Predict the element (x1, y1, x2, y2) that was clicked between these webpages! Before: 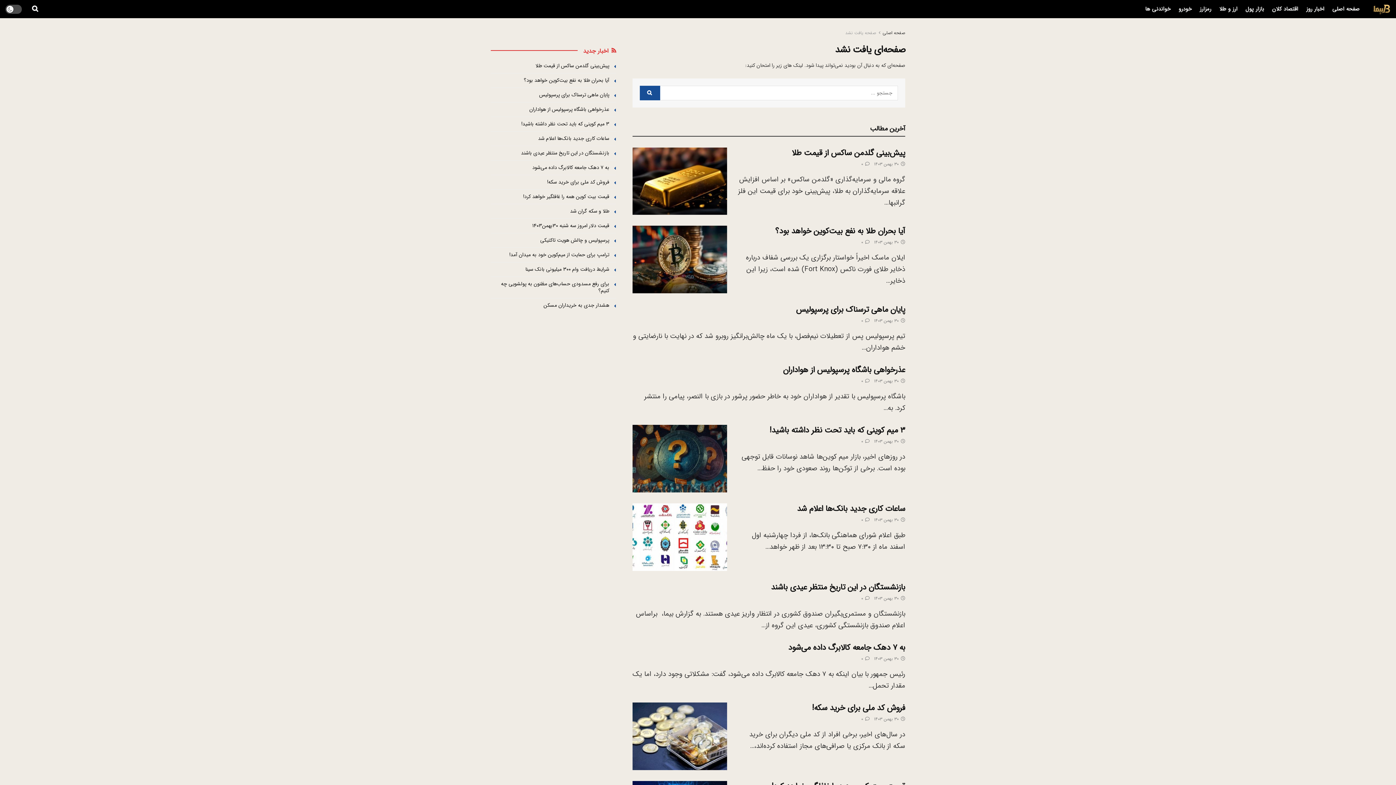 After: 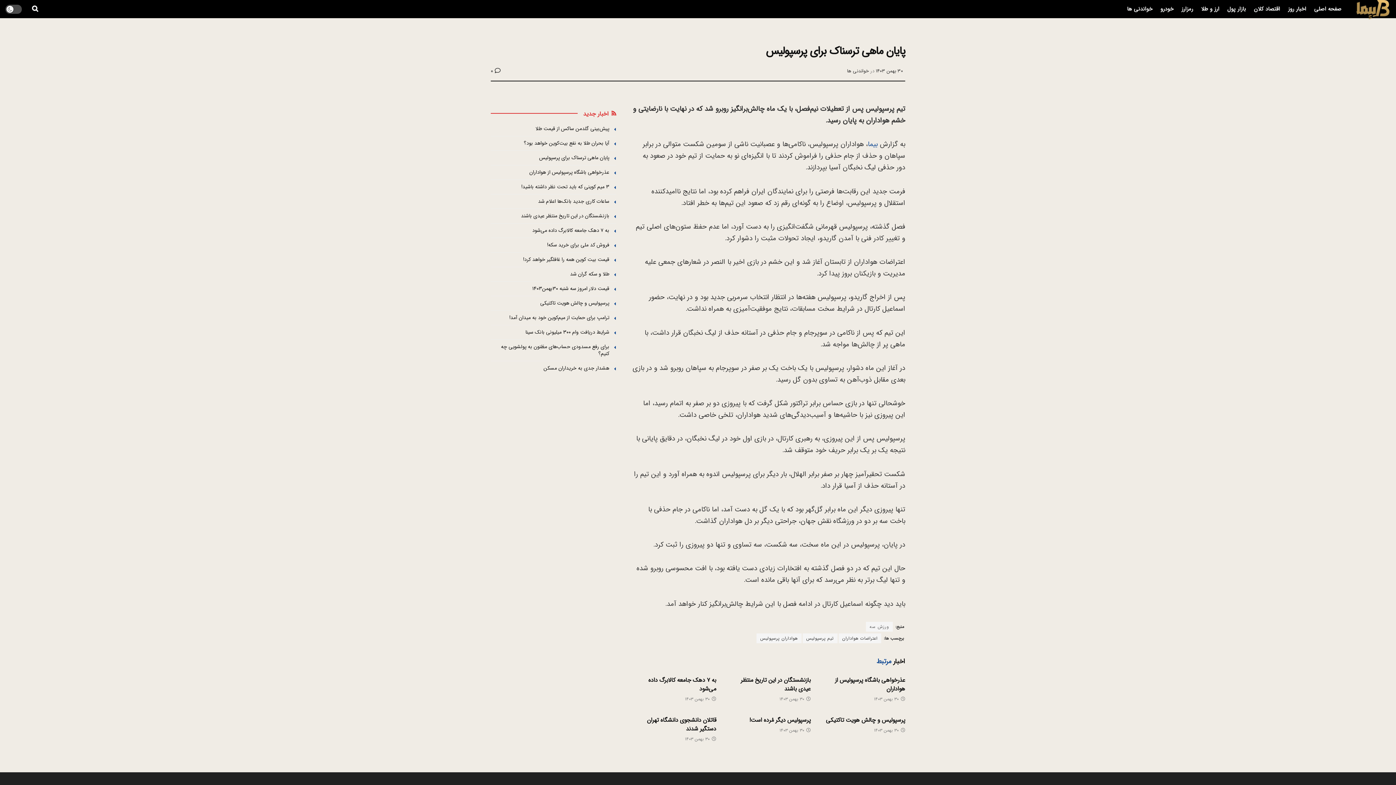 Action: bbox: (796, 303, 905, 316) label: پایان ماهی ترسناک برای پرسپولیس